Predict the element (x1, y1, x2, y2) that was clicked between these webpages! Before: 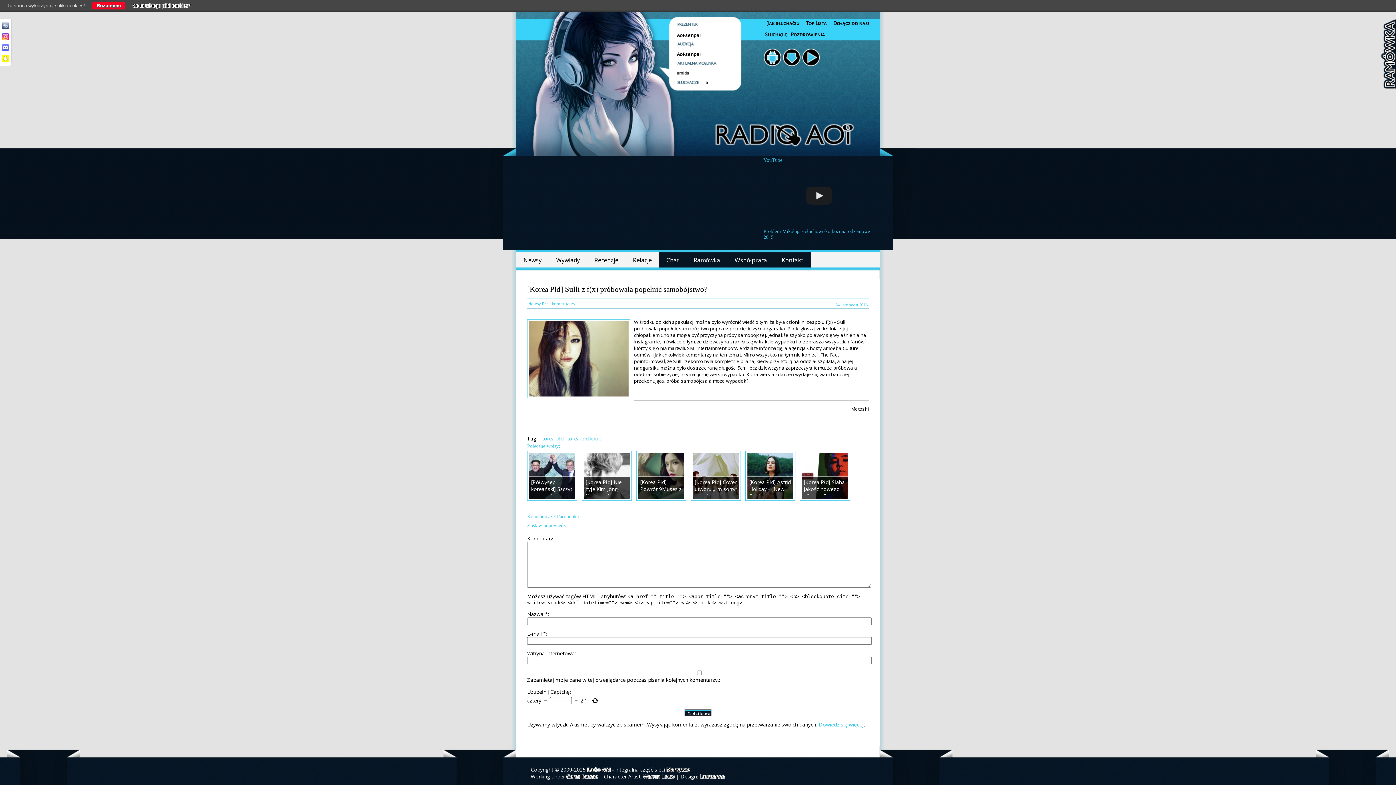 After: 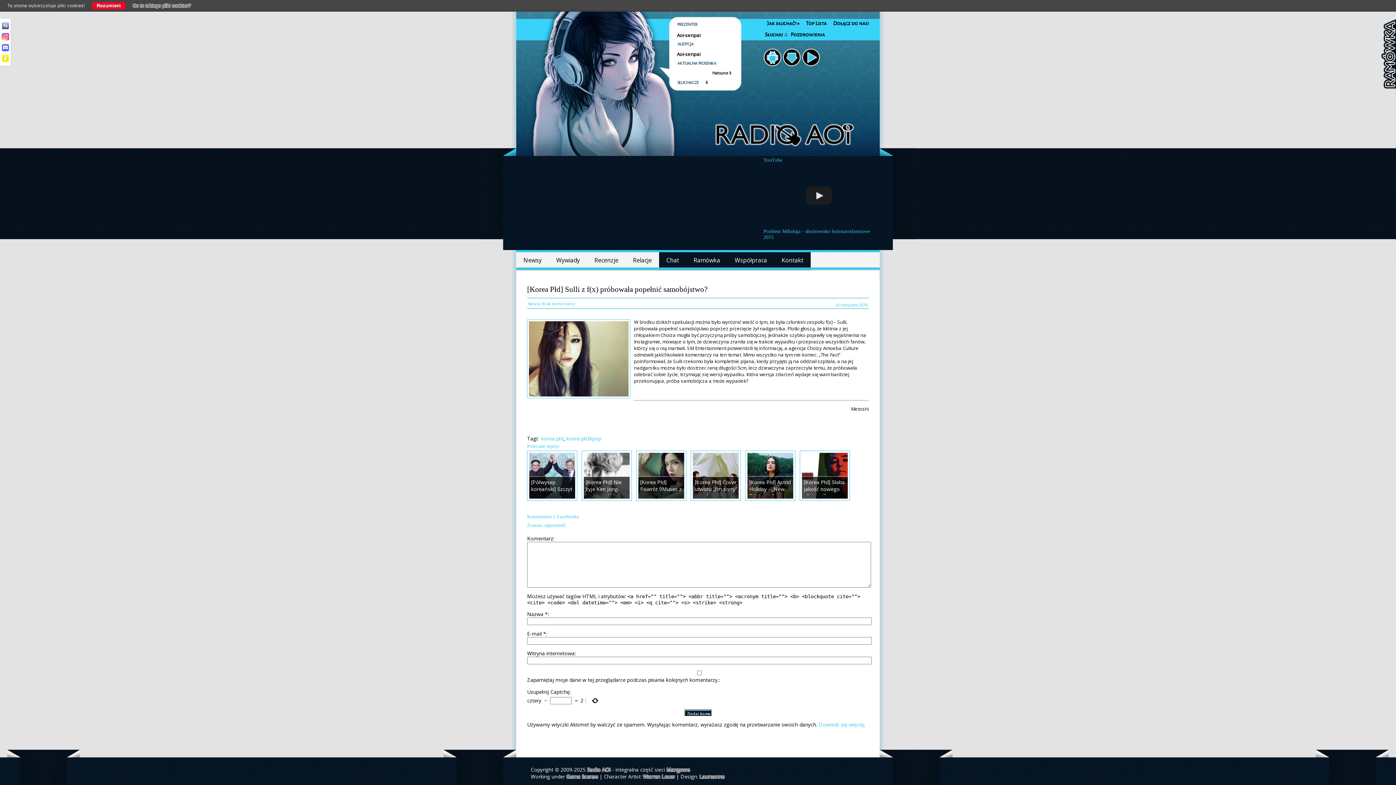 Action: label: Warren Louw bbox: (643, 773, 674, 780)